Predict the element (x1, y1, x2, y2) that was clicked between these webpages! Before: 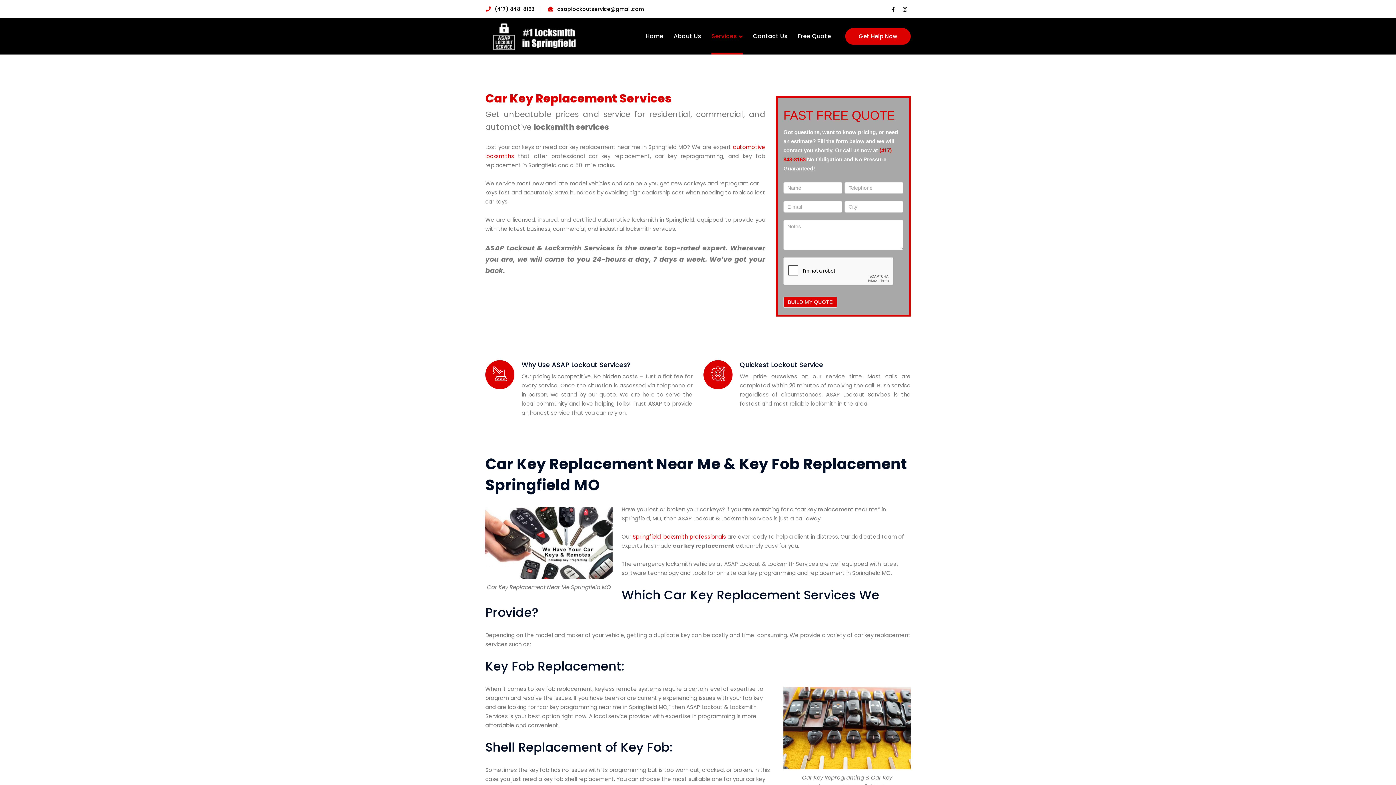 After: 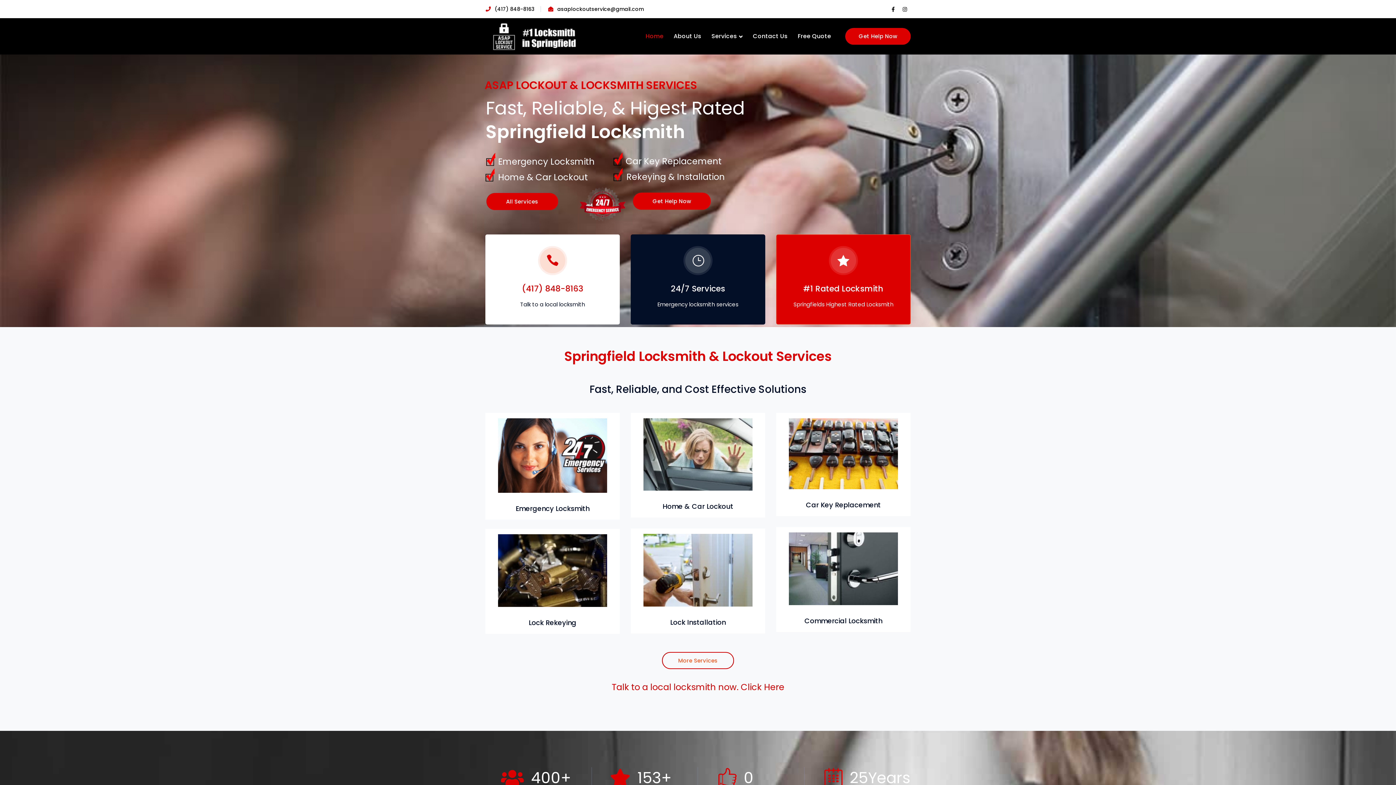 Action: label: Home bbox: (645, 18, 663, 54)